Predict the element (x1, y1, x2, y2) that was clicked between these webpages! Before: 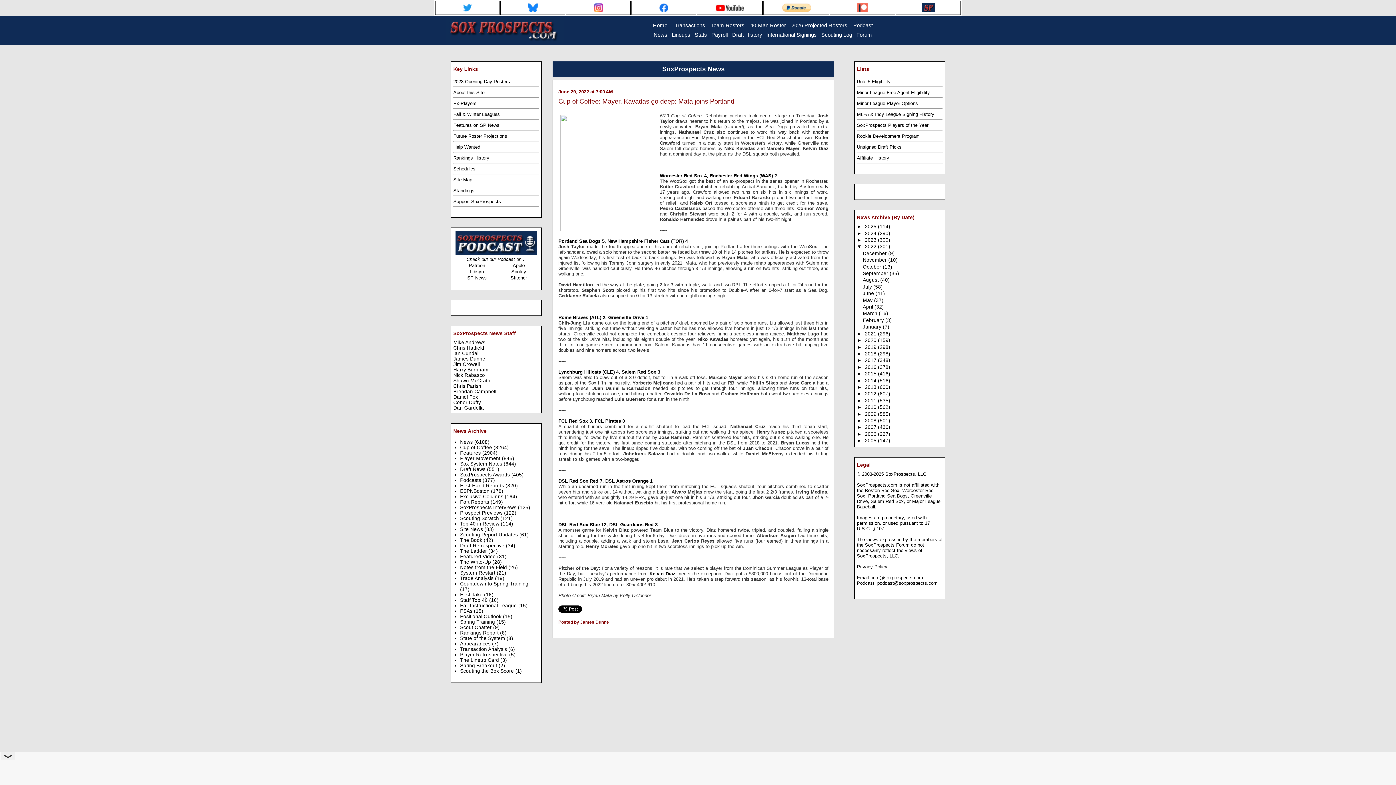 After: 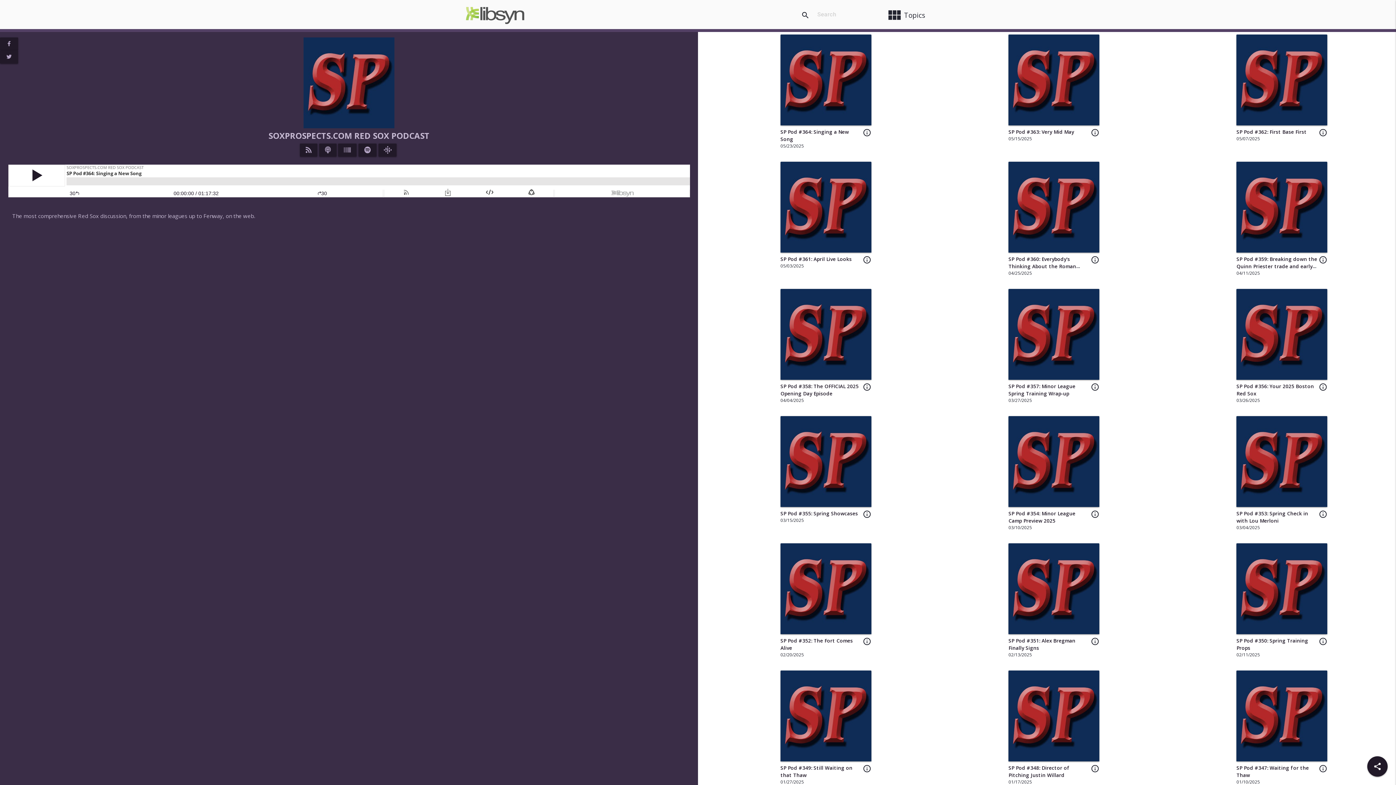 Action: bbox: (470, 269, 484, 274) label: Libsyn